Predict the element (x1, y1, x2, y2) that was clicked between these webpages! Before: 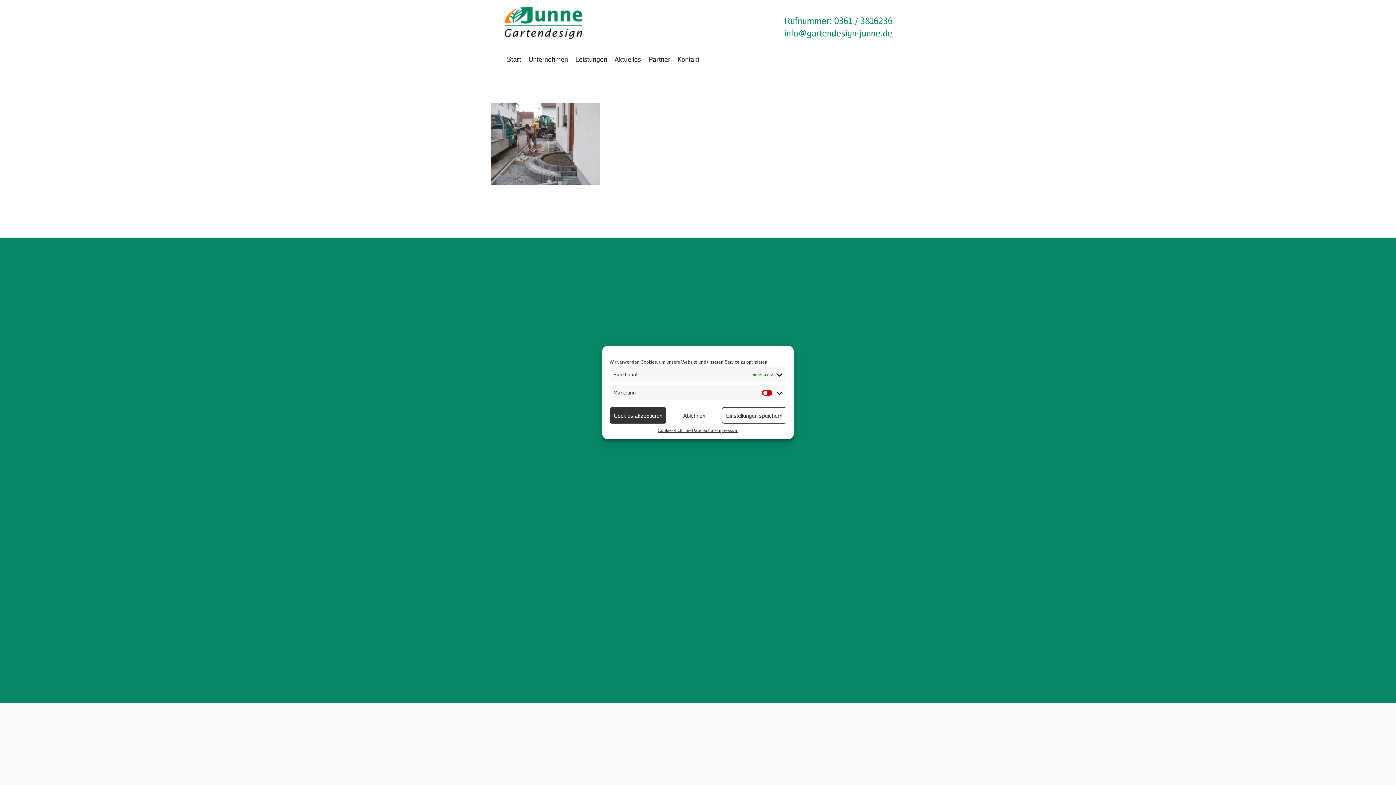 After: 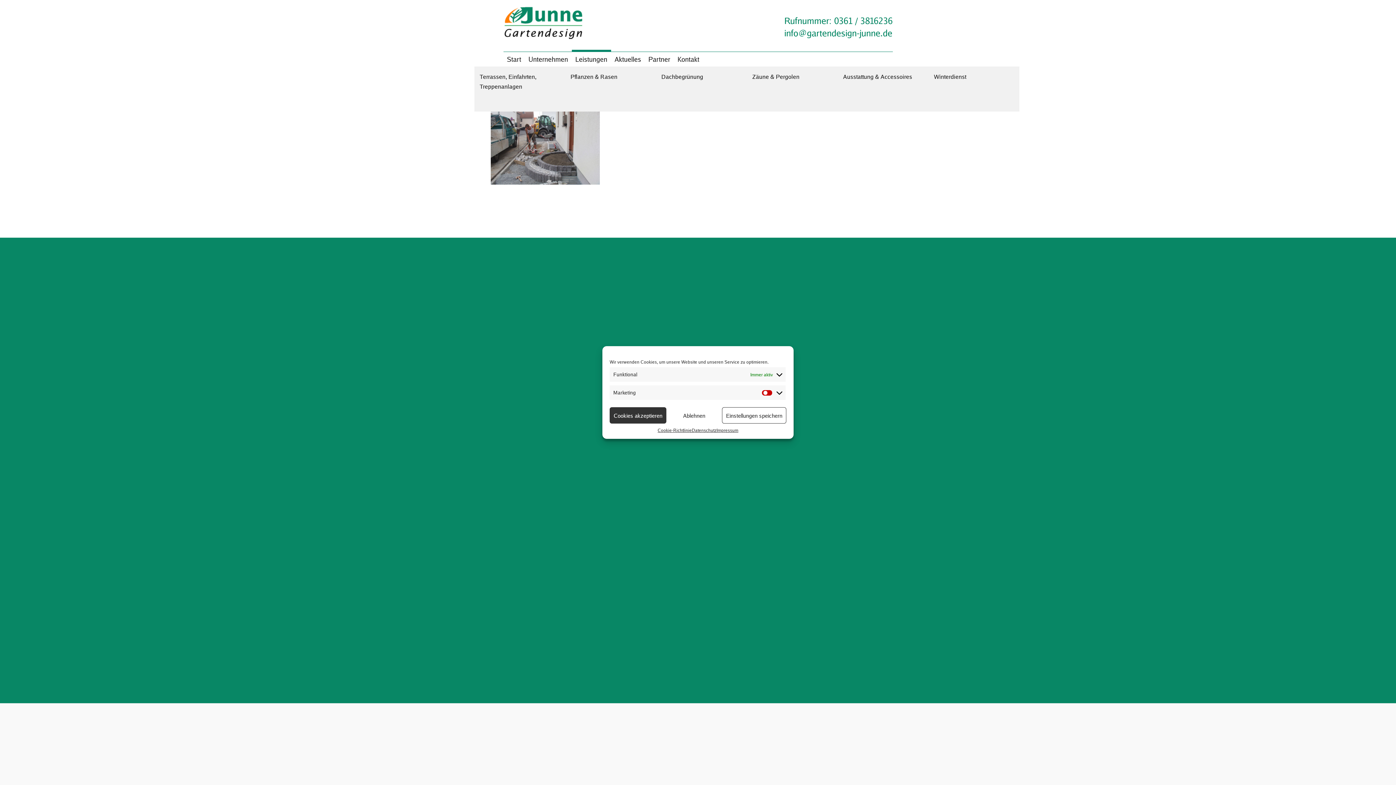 Action: bbox: (571, 52, 611, 66) label: Leistungen